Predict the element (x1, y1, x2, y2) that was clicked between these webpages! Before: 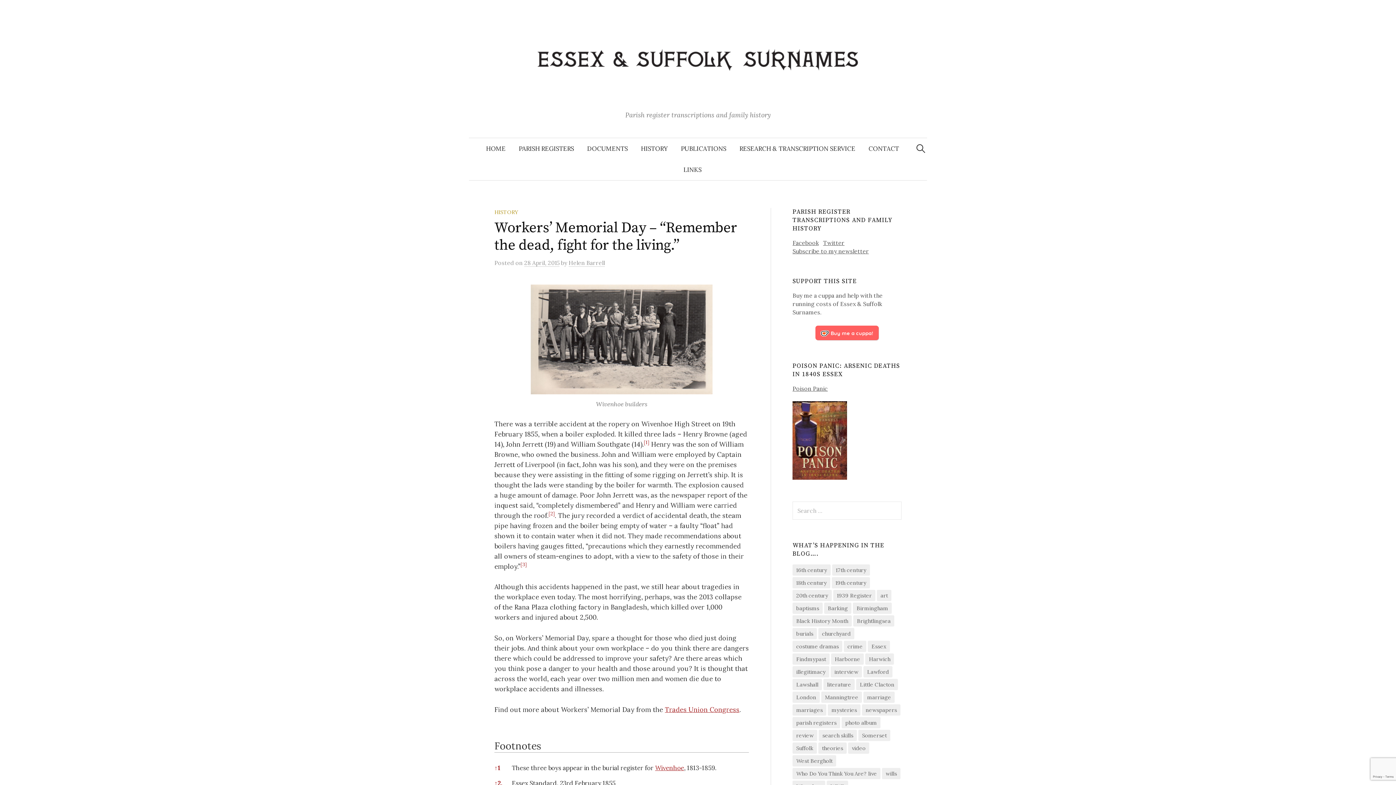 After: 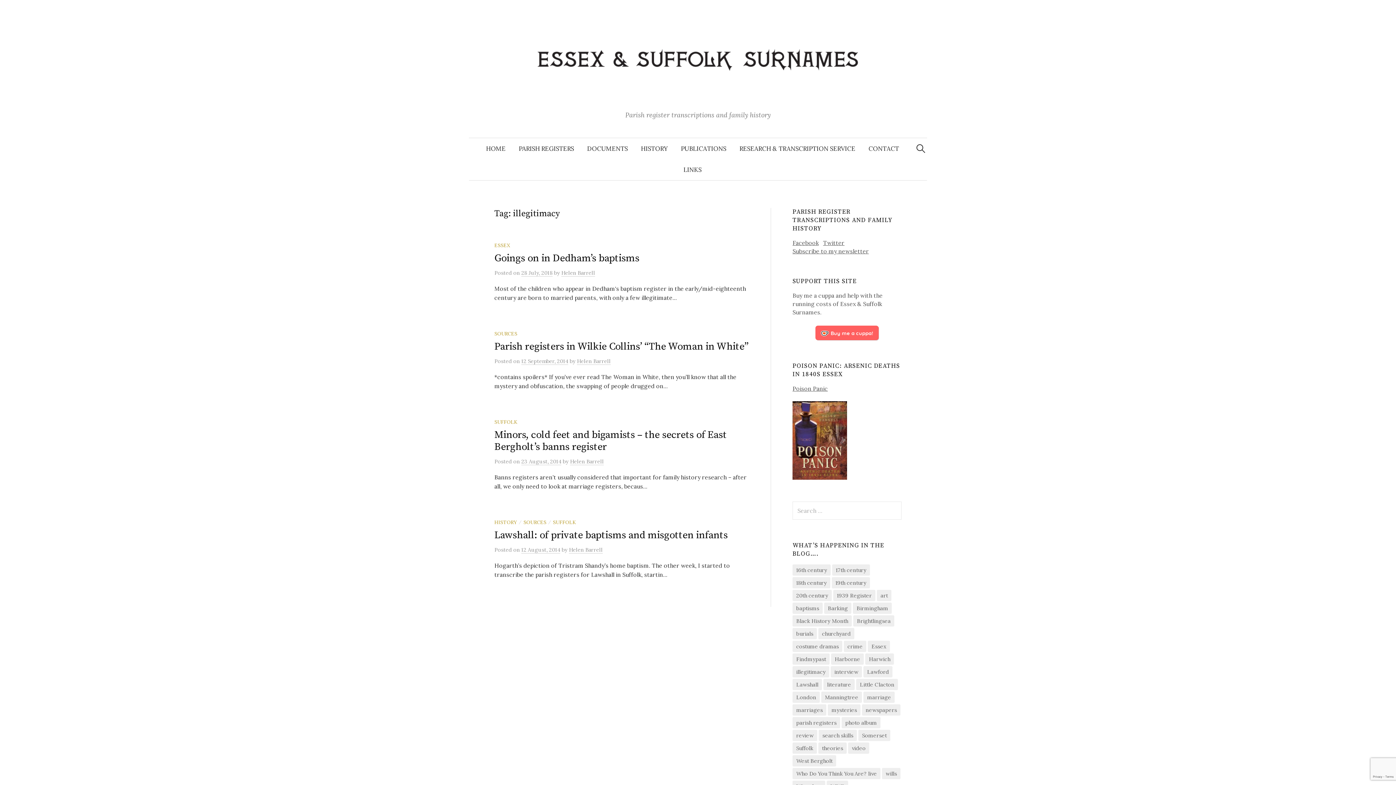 Action: label: illegitimacy (4 items) bbox: (792, 666, 829, 677)